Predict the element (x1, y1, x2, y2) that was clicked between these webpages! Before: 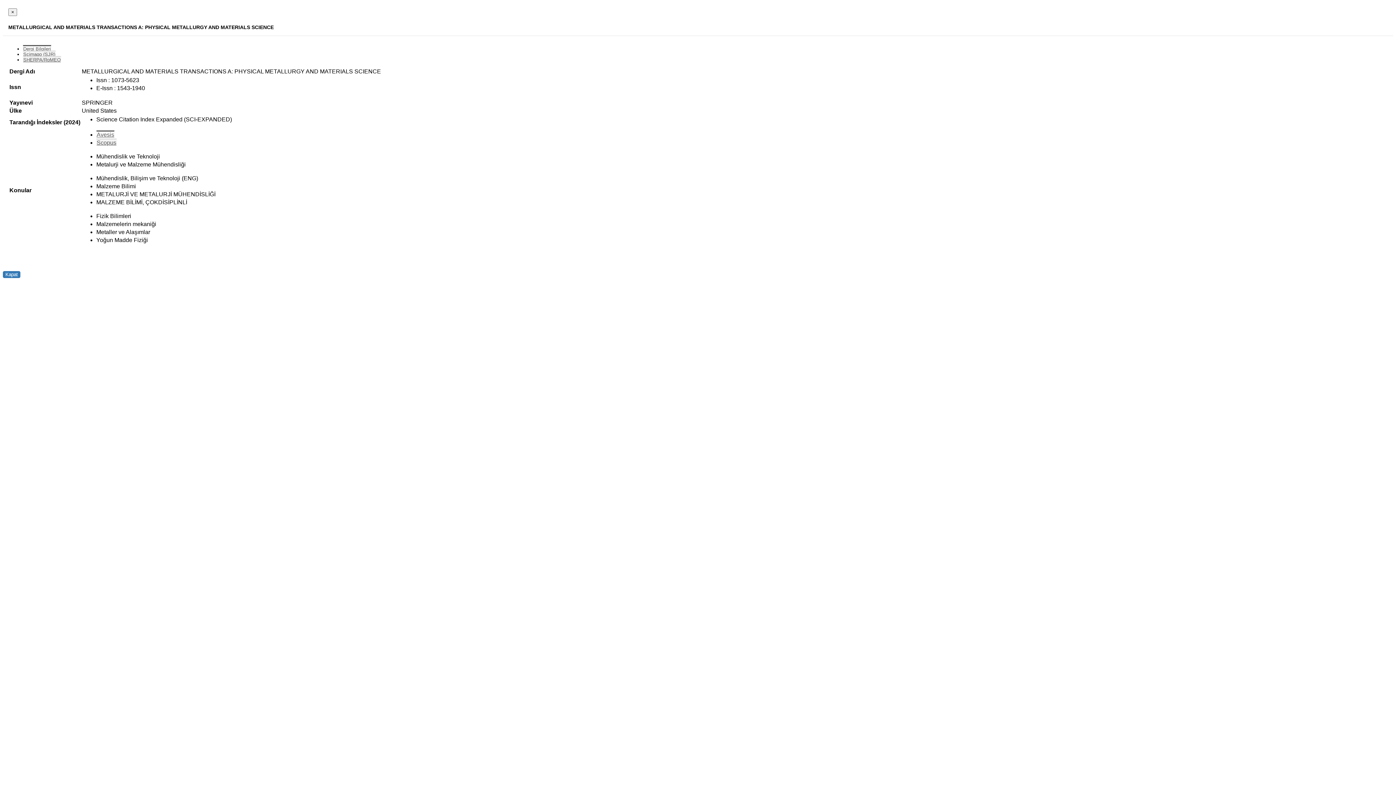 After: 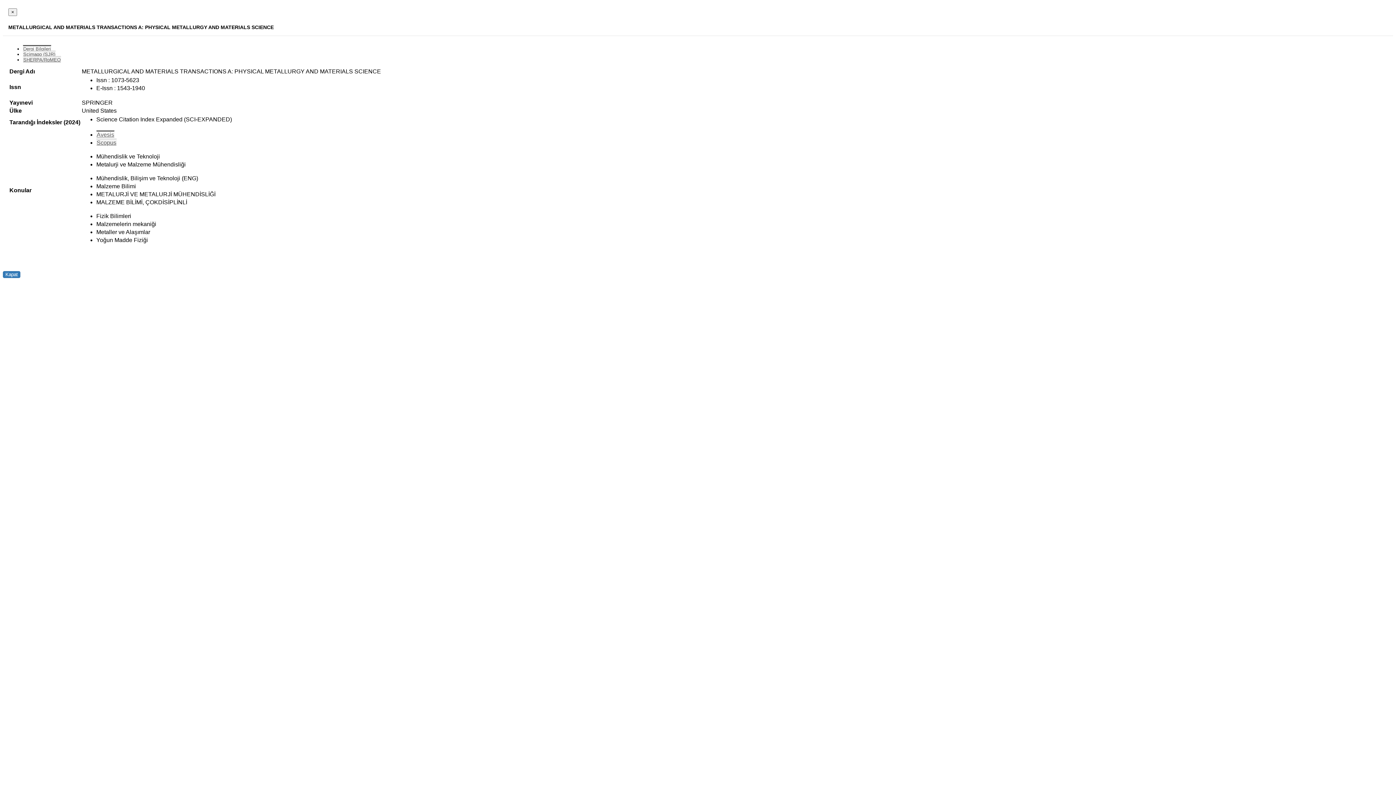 Action: label: Avesis bbox: (96, 130, 114, 137)